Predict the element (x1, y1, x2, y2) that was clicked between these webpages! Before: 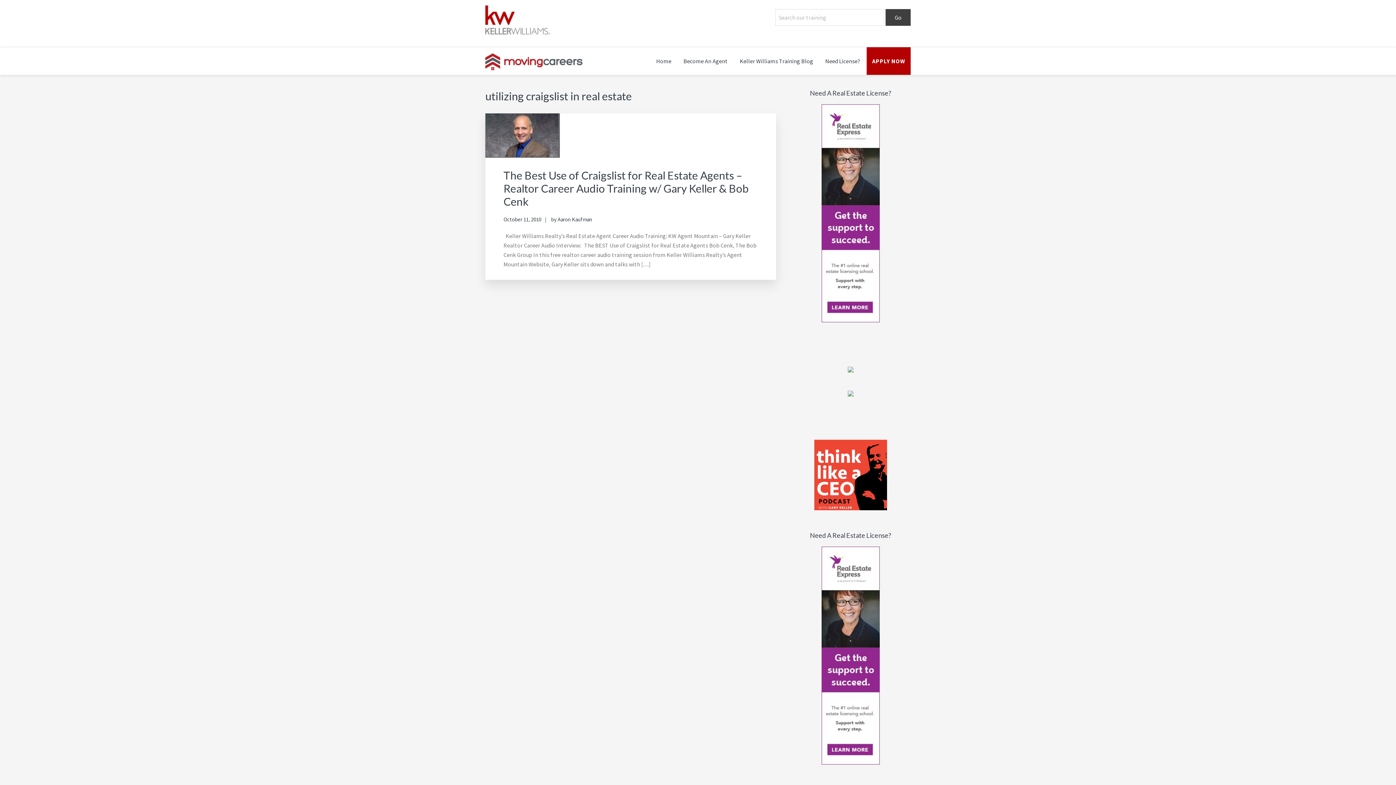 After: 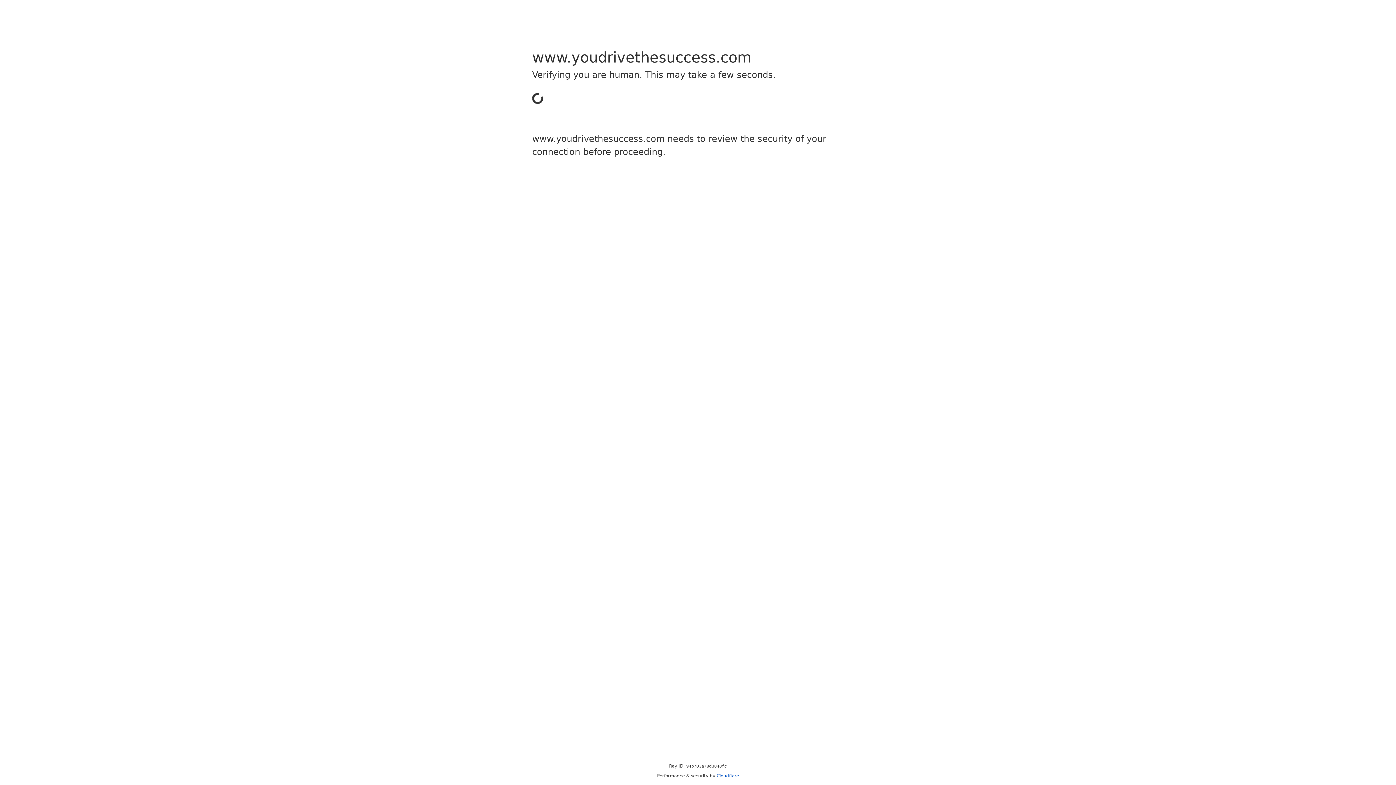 Action: label: APPLY NOW bbox: (866, 47, 910, 74)